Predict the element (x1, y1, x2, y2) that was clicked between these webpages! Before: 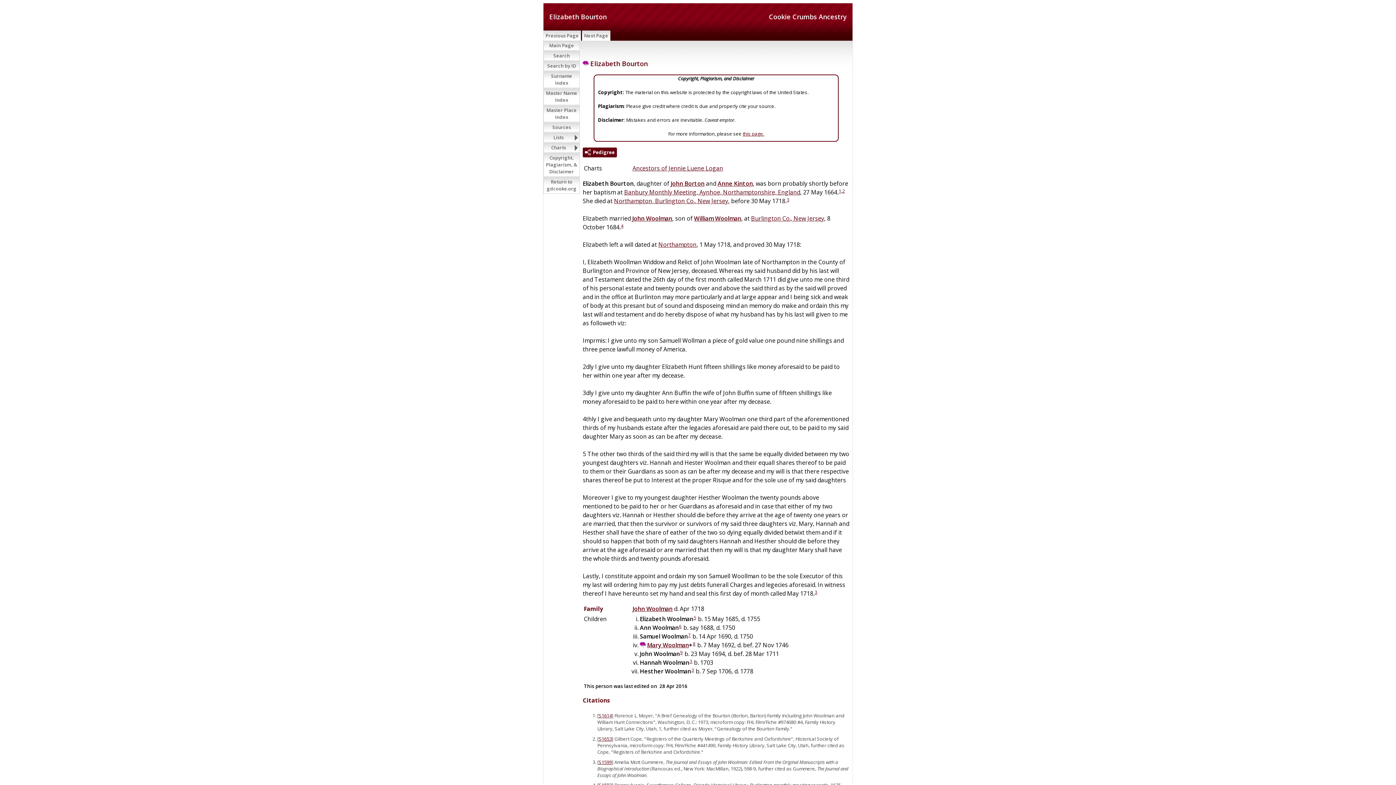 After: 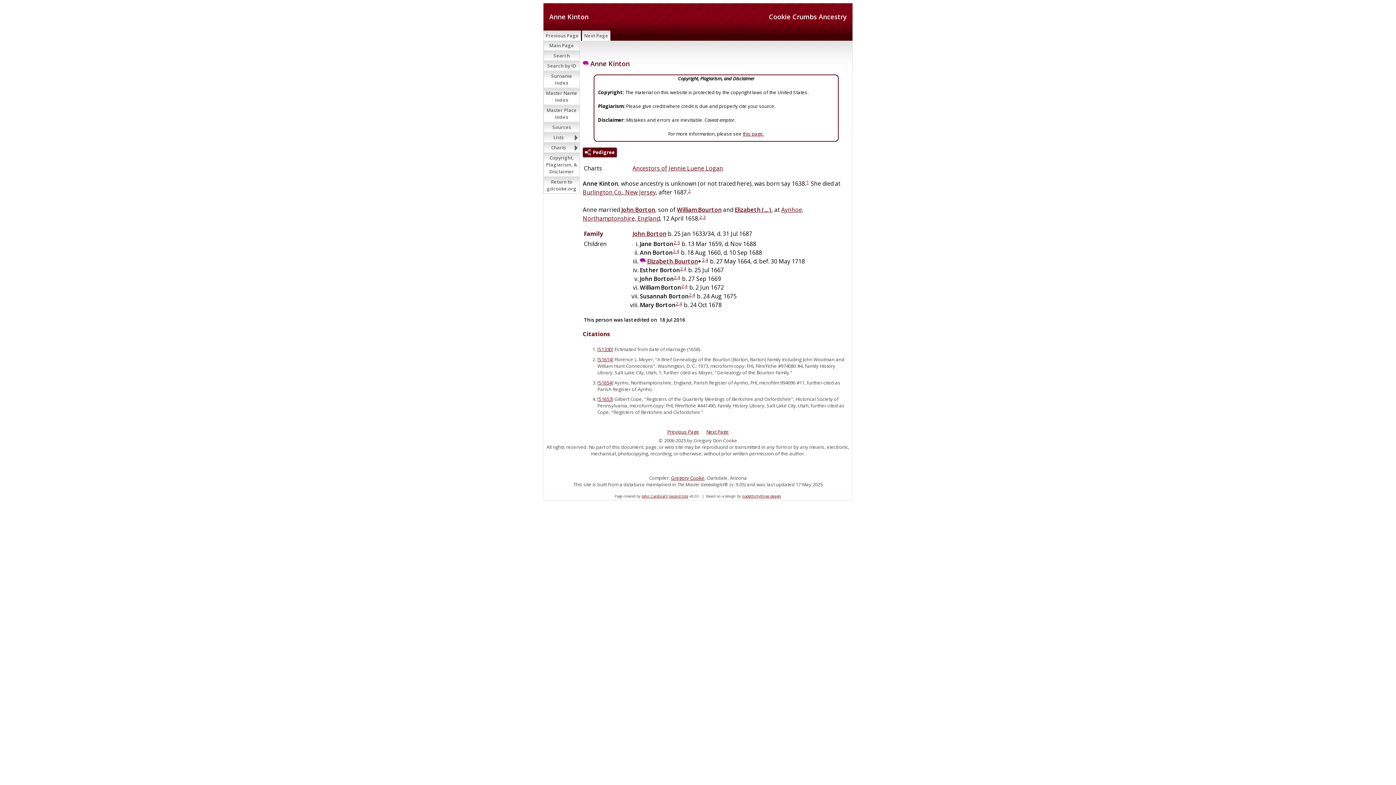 Action: label: Anne Kinton bbox: (717, 179, 753, 187)